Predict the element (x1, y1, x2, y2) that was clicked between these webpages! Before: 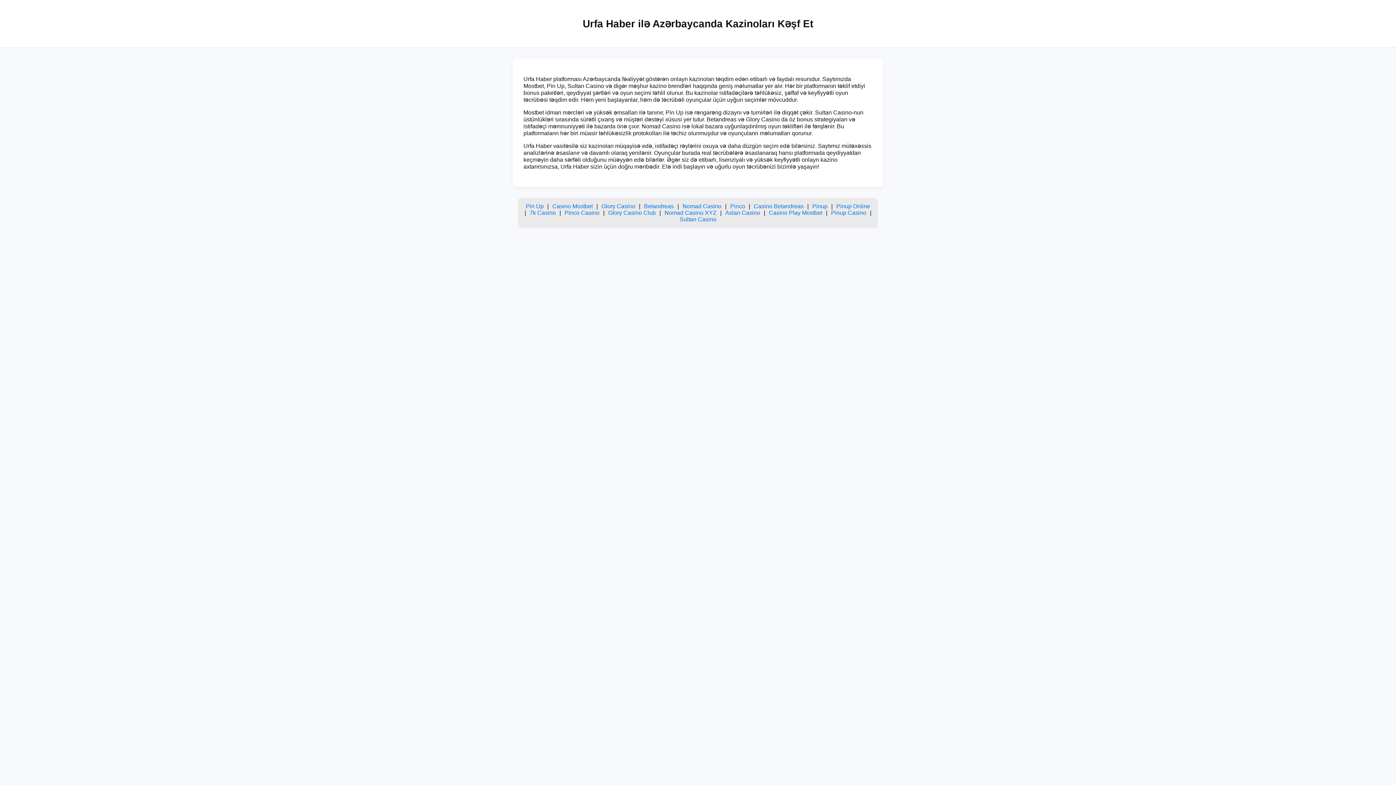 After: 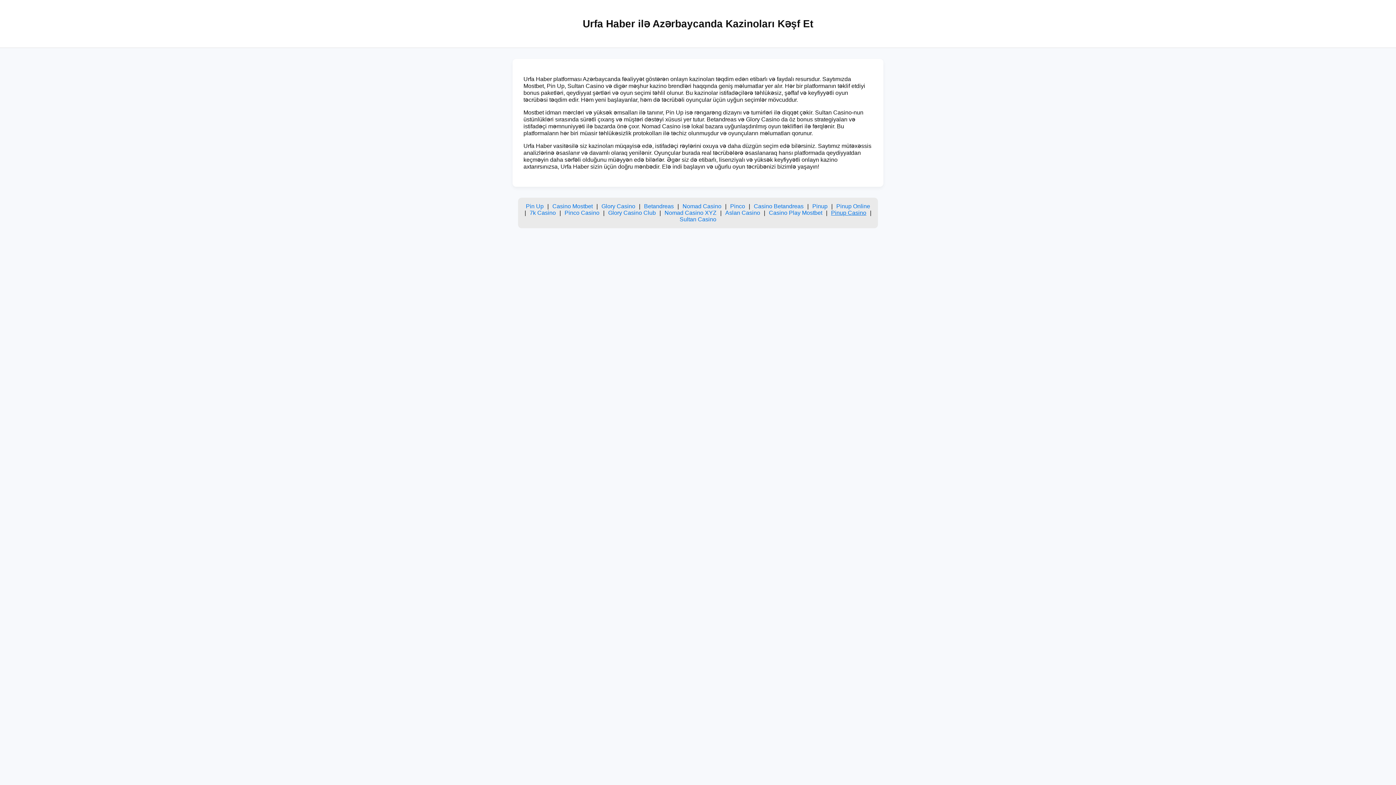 Action: bbox: (831, 209, 866, 215) label: Pinup Casino